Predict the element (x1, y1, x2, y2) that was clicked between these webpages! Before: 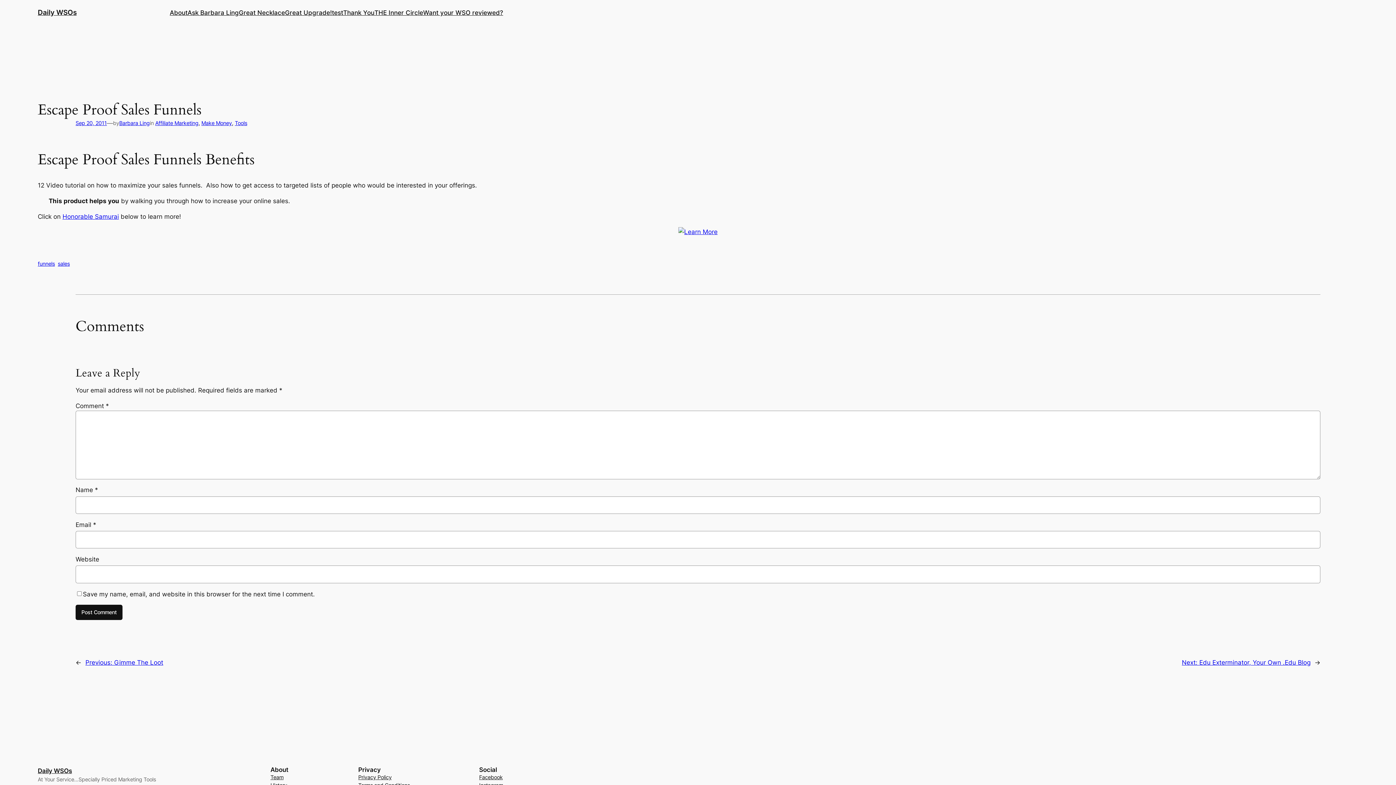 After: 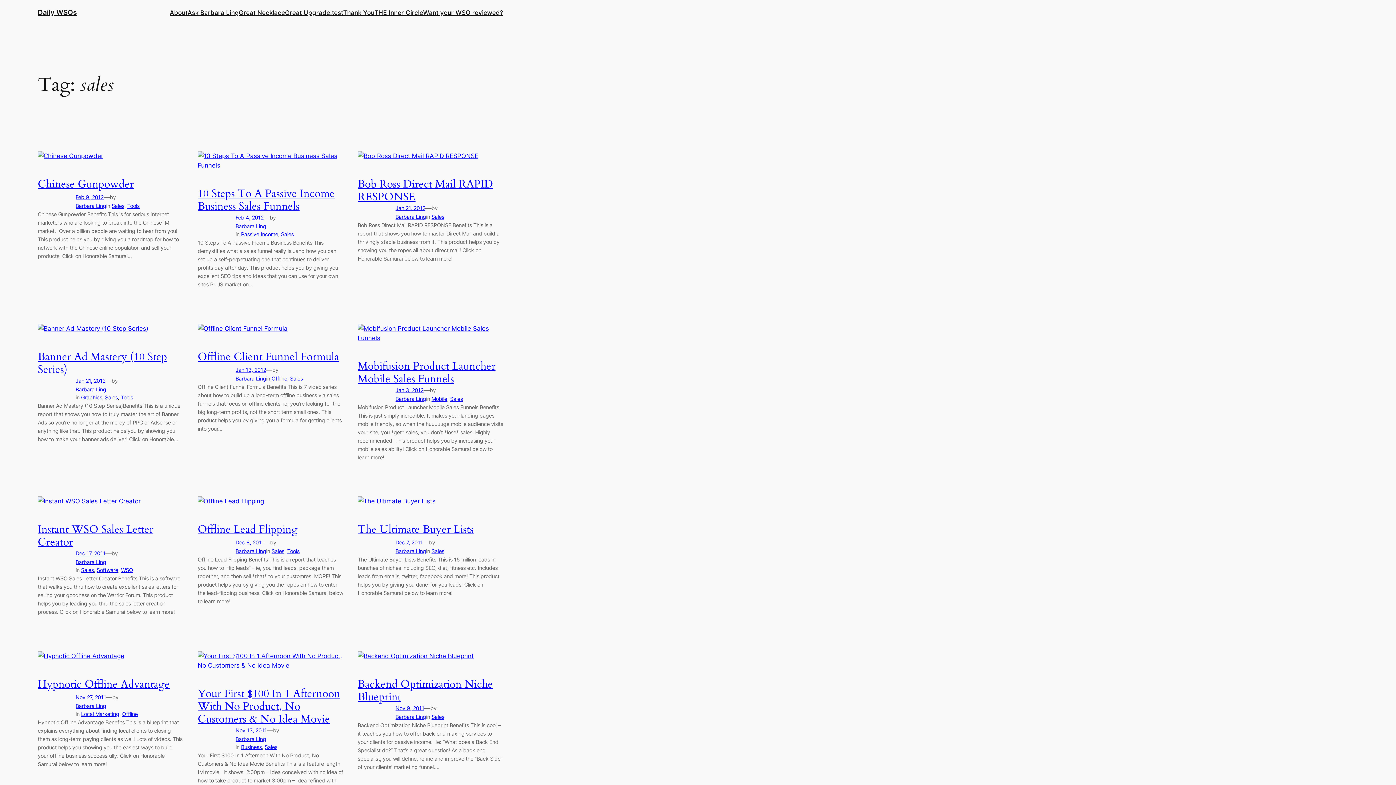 Action: label: sales bbox: (57, 260, 69, 267)